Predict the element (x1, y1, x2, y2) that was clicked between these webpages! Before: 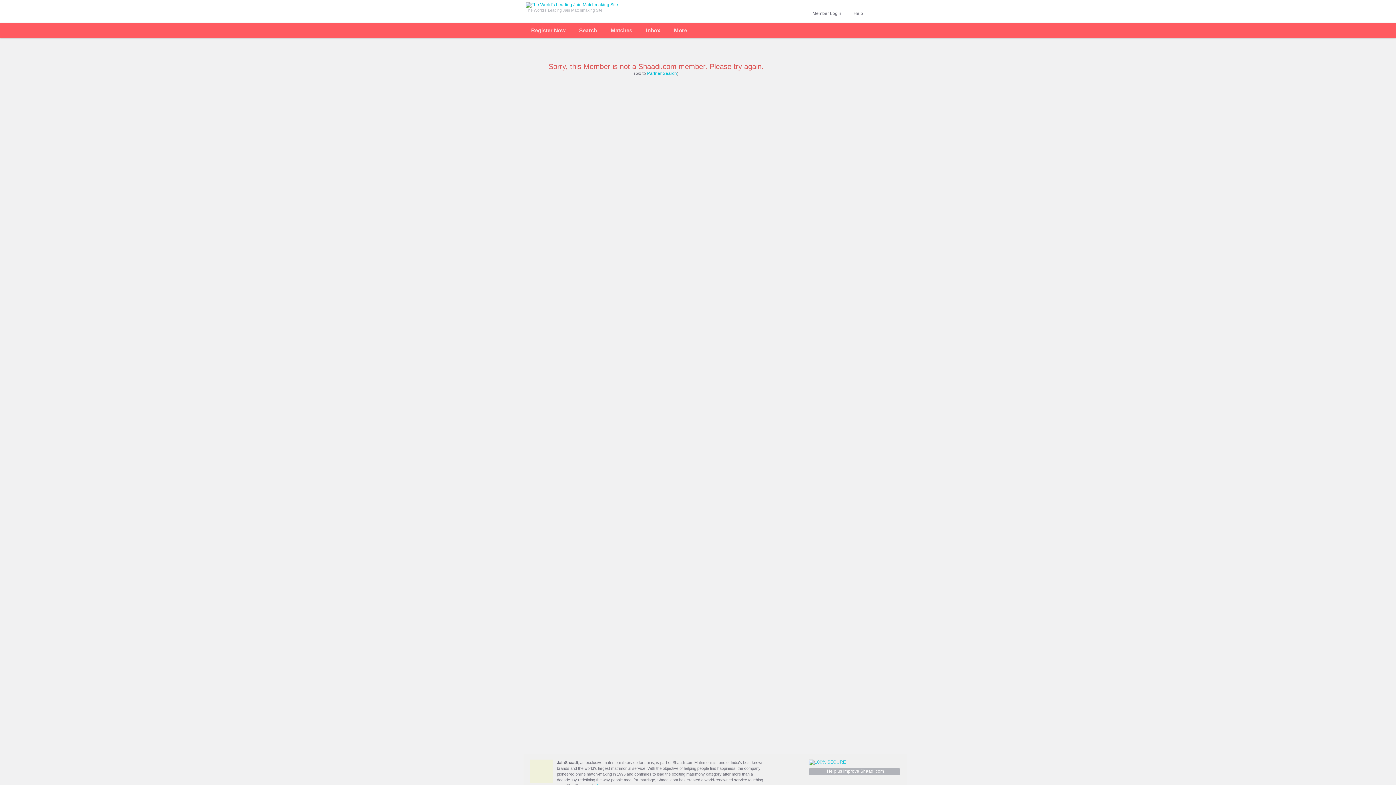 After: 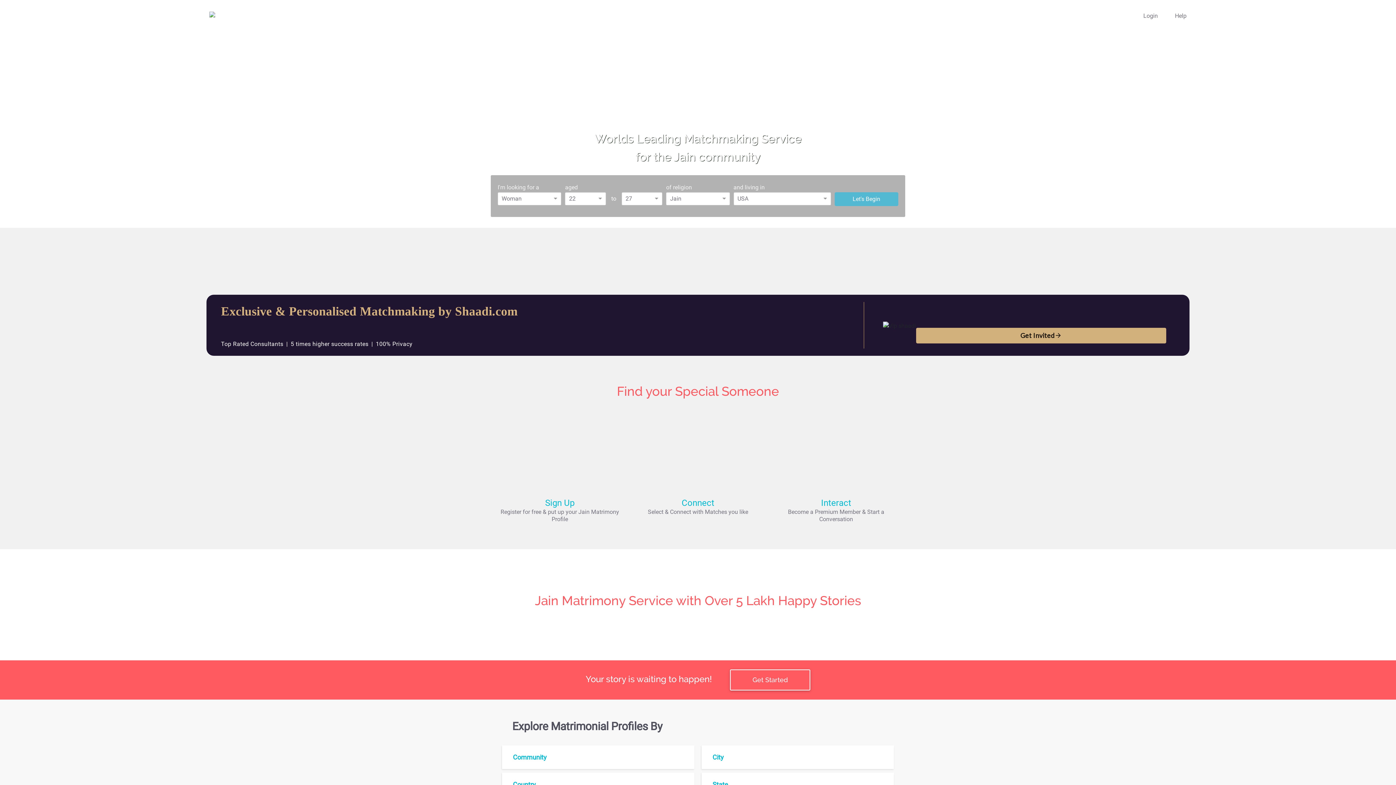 Action: bbox: (525, 2, 618, 7)